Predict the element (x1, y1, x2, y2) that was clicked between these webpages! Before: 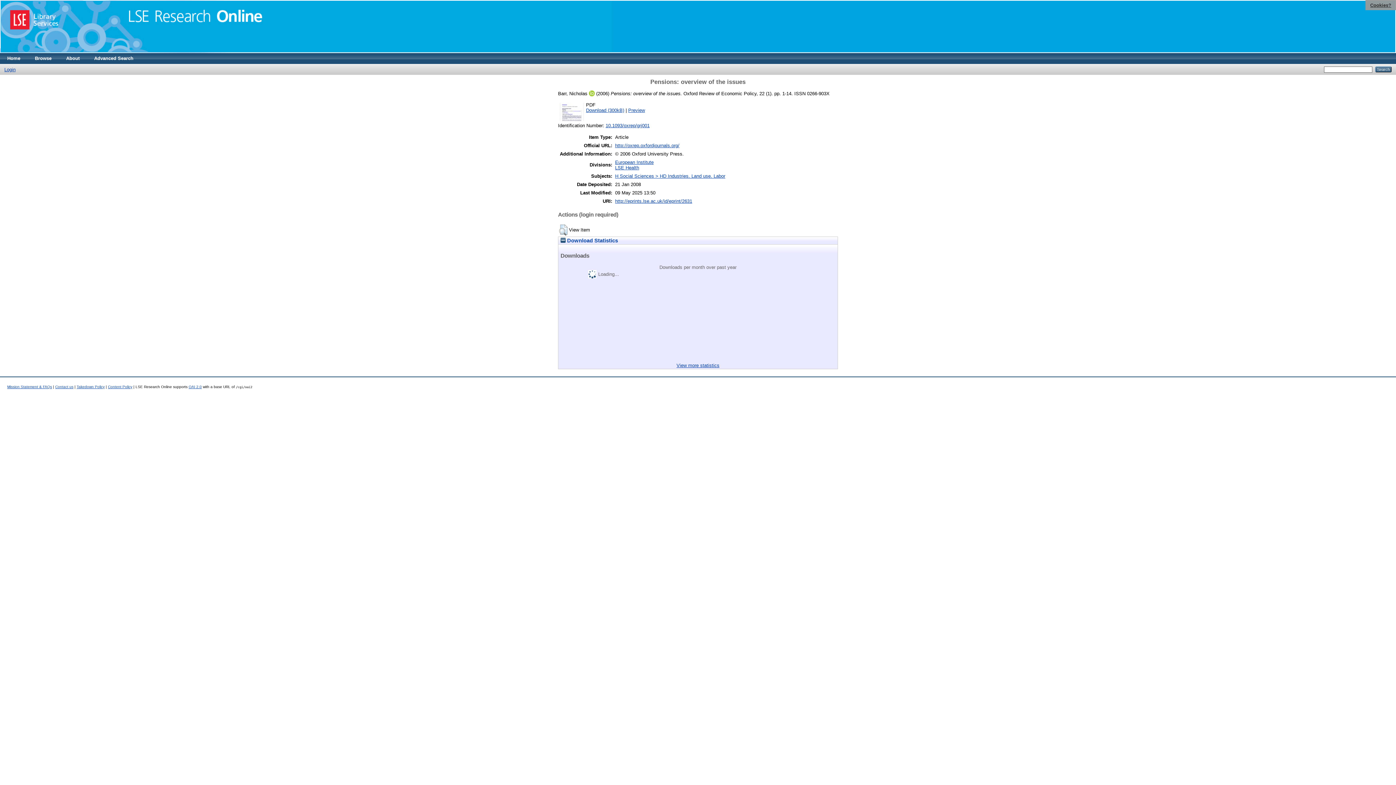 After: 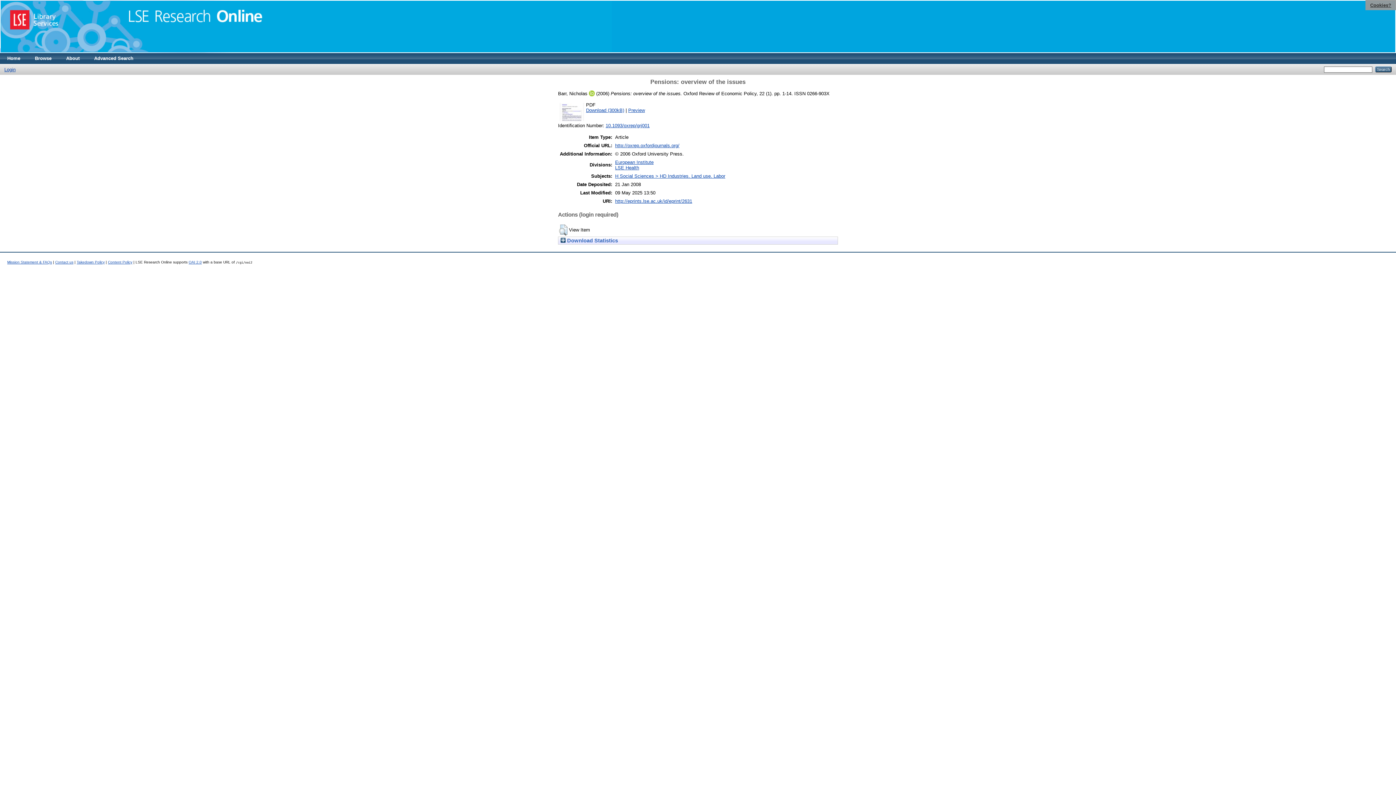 Action: label:  Download Statistics bbox: (560, 237, 618, 243)